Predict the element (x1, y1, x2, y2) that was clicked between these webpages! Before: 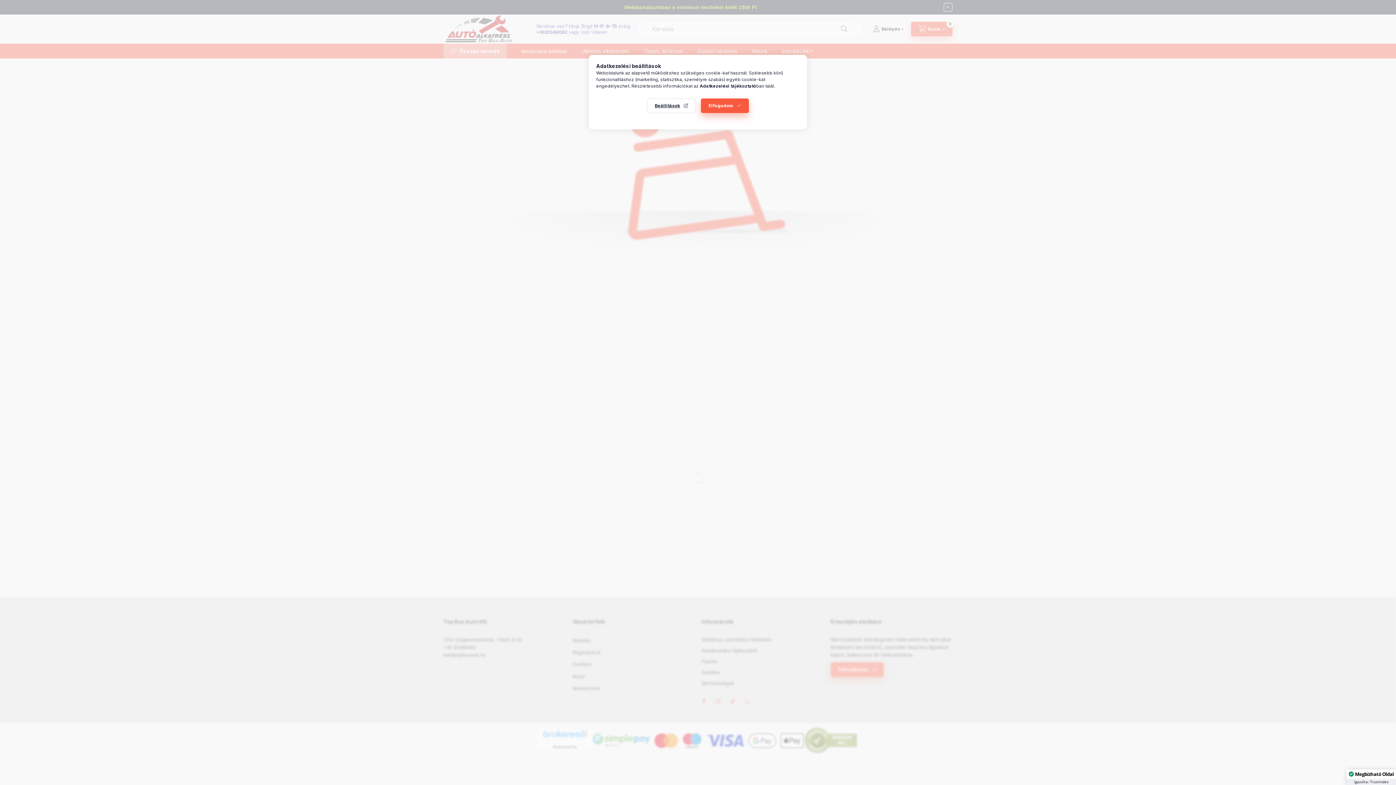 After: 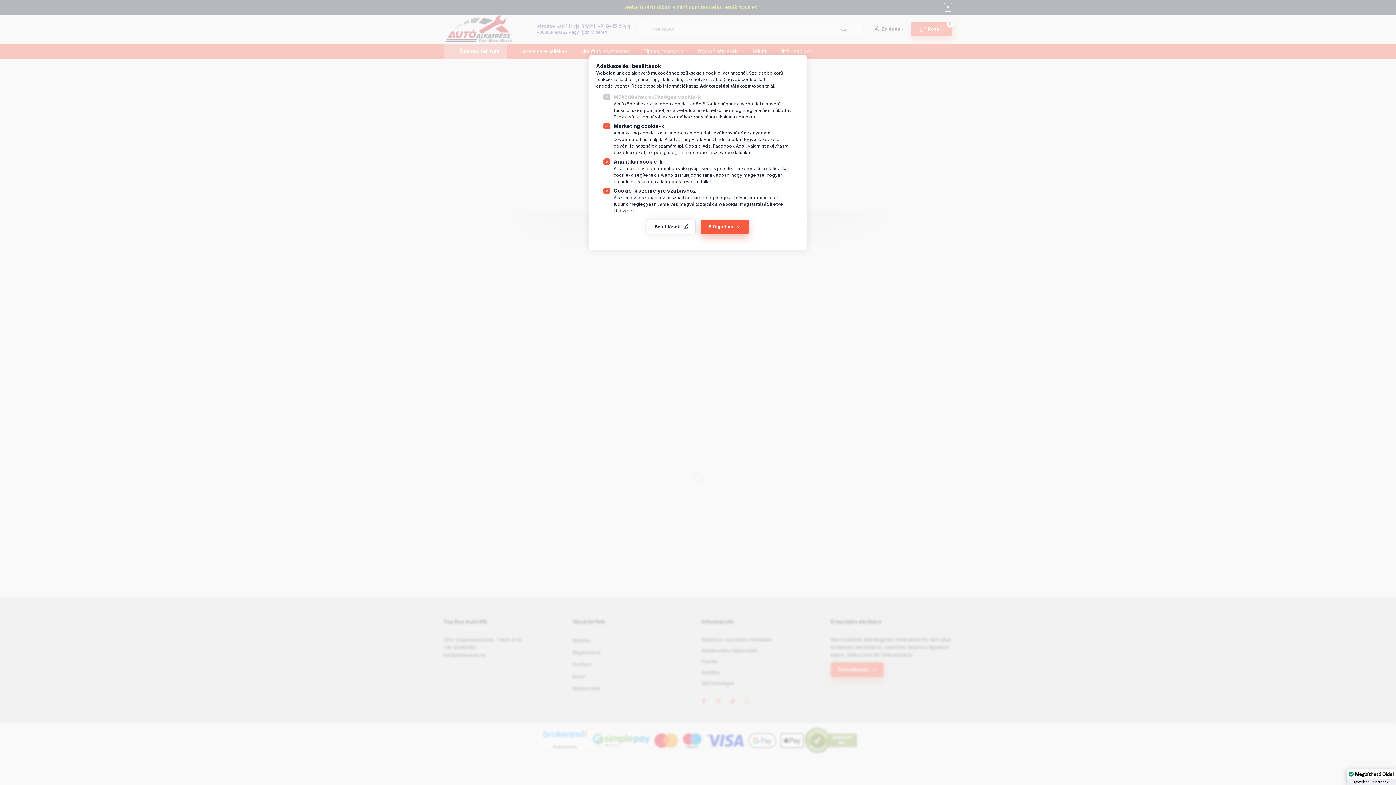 Action: bbox: (647, 98, 696, 113) label: Beállítások